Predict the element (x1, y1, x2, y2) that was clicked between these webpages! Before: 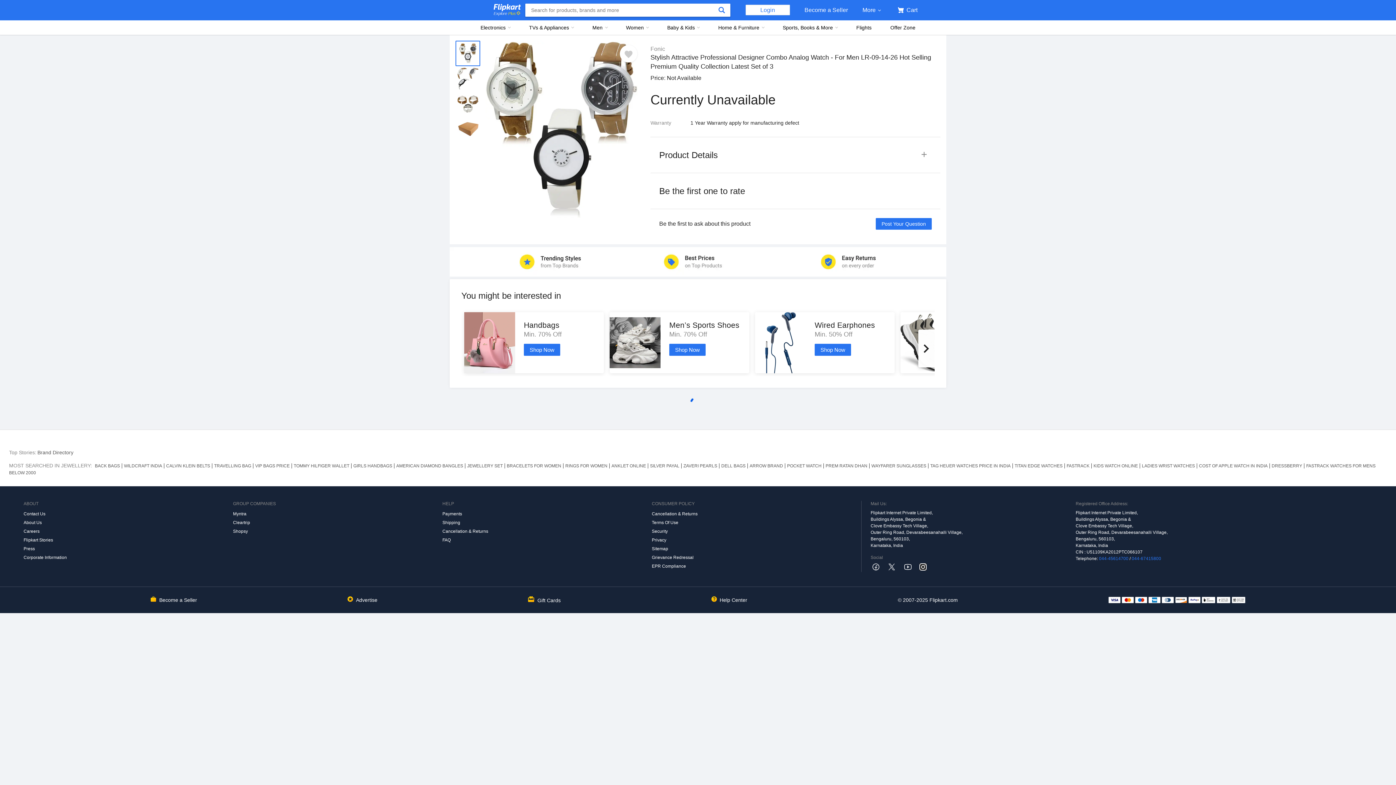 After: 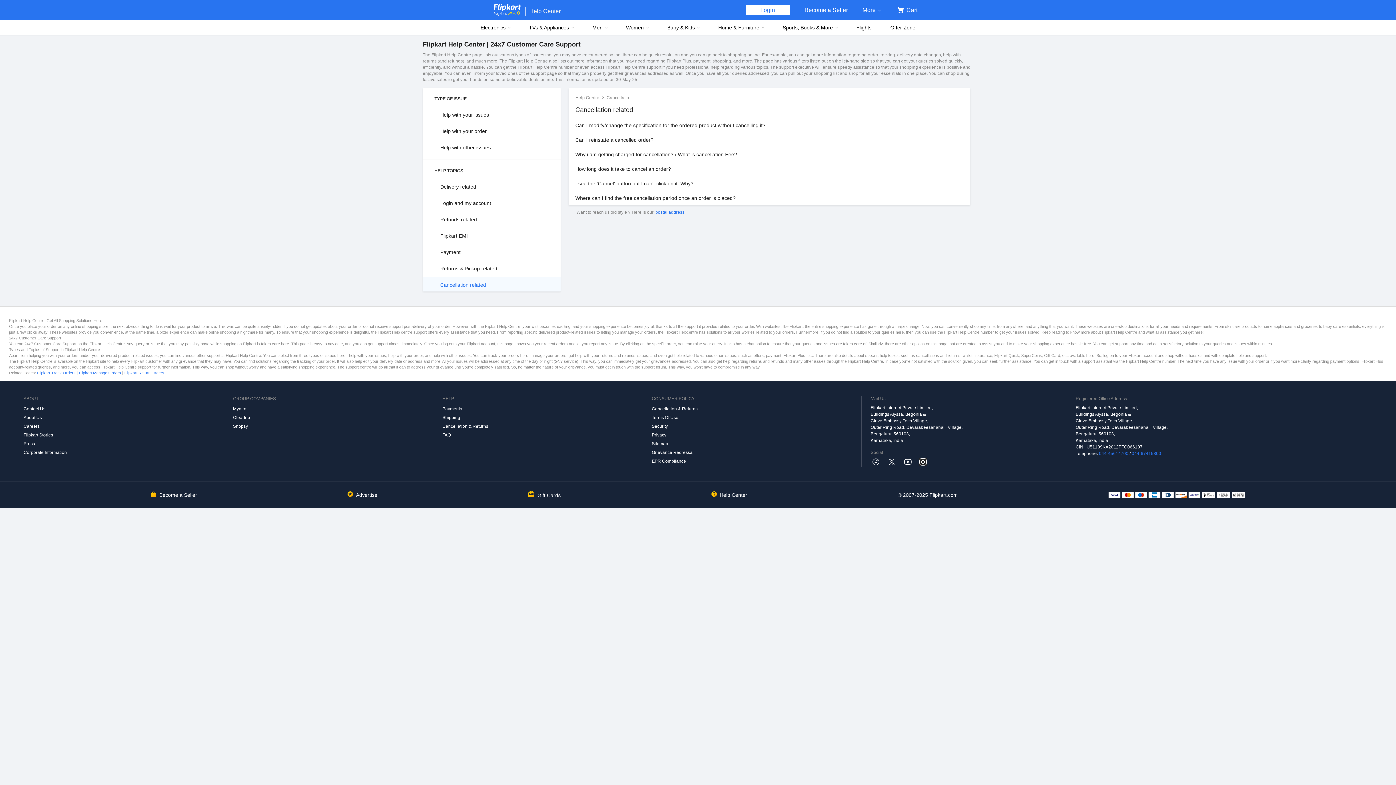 Action: bbox: (442, 527, 652, 536) label: Cancellation & Returns